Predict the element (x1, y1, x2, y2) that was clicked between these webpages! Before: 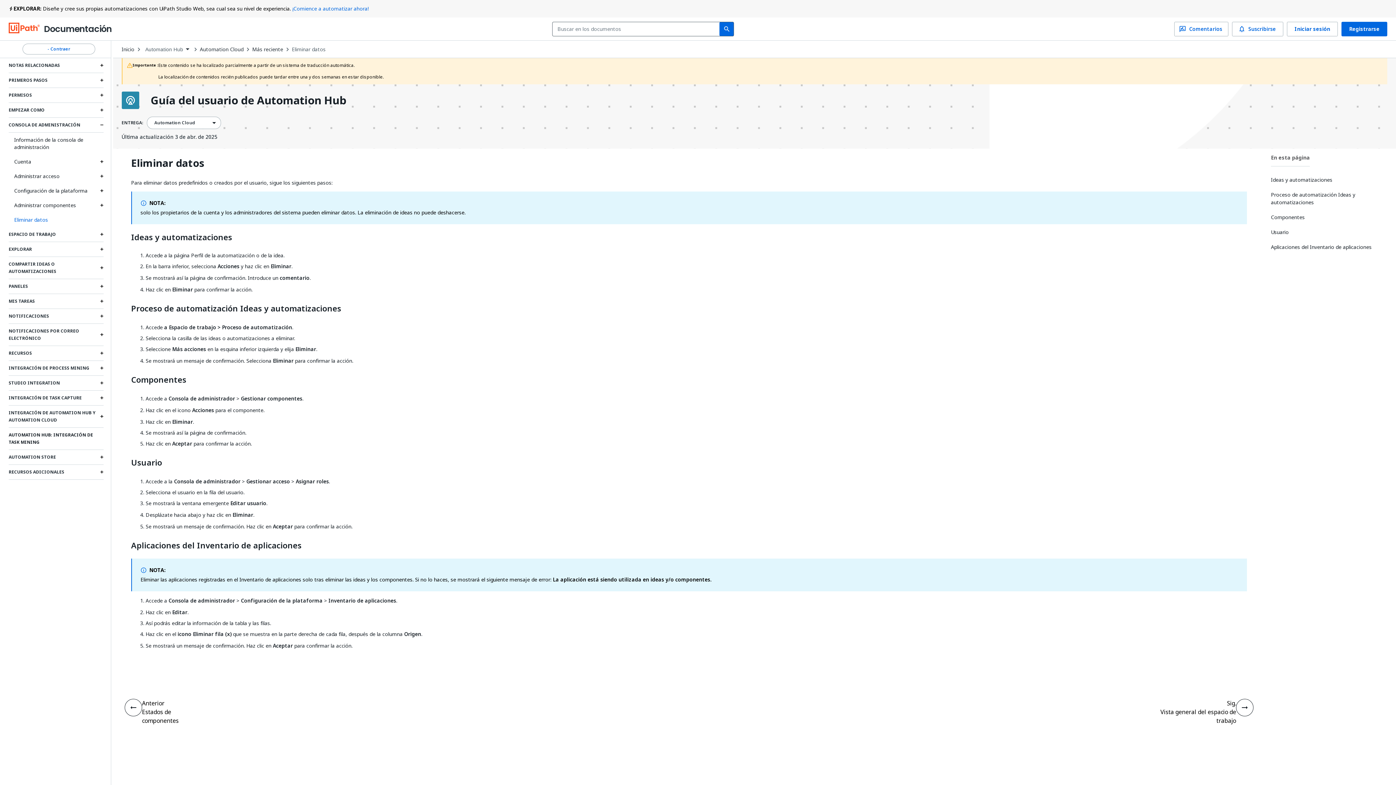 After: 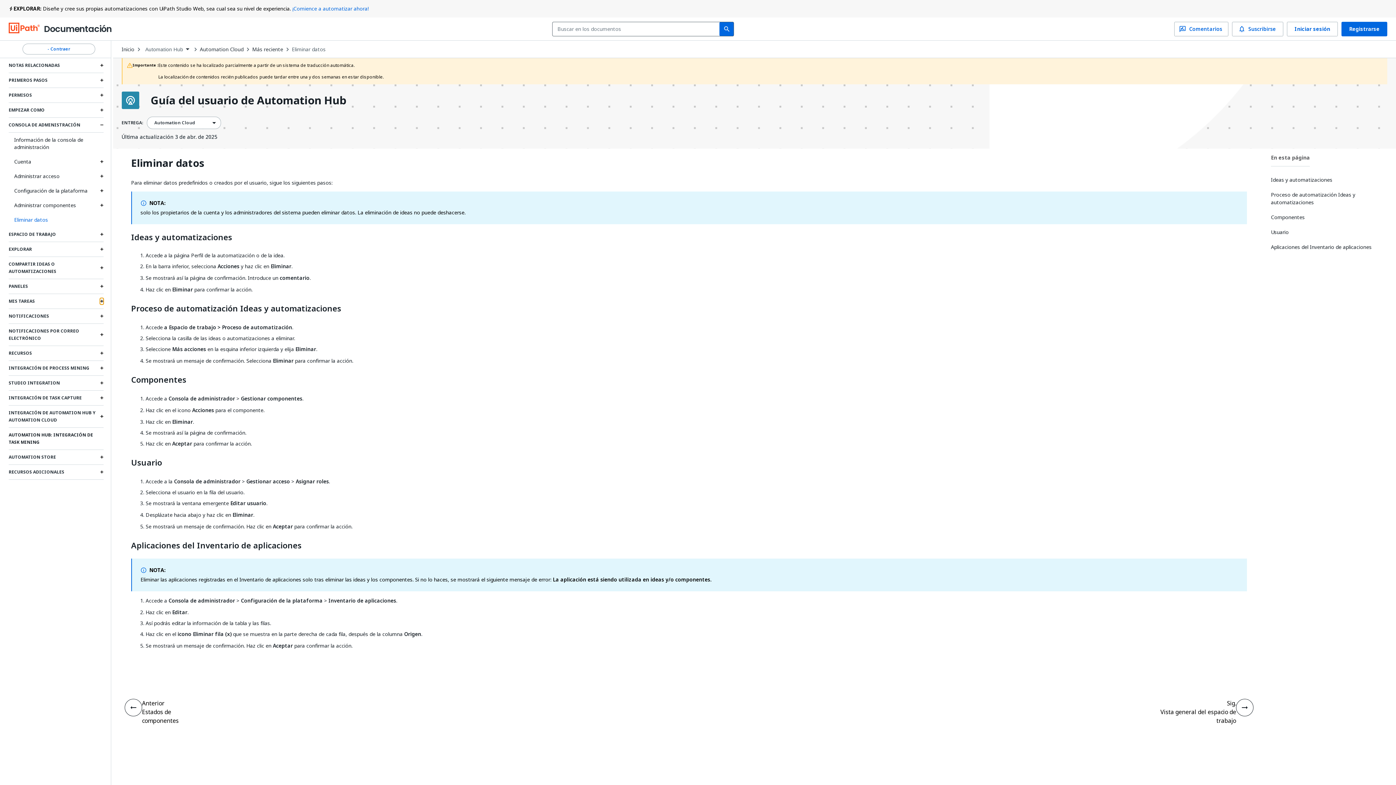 Action: bbox: (100, 298, 103, 304) label: Expand Mis tareas section